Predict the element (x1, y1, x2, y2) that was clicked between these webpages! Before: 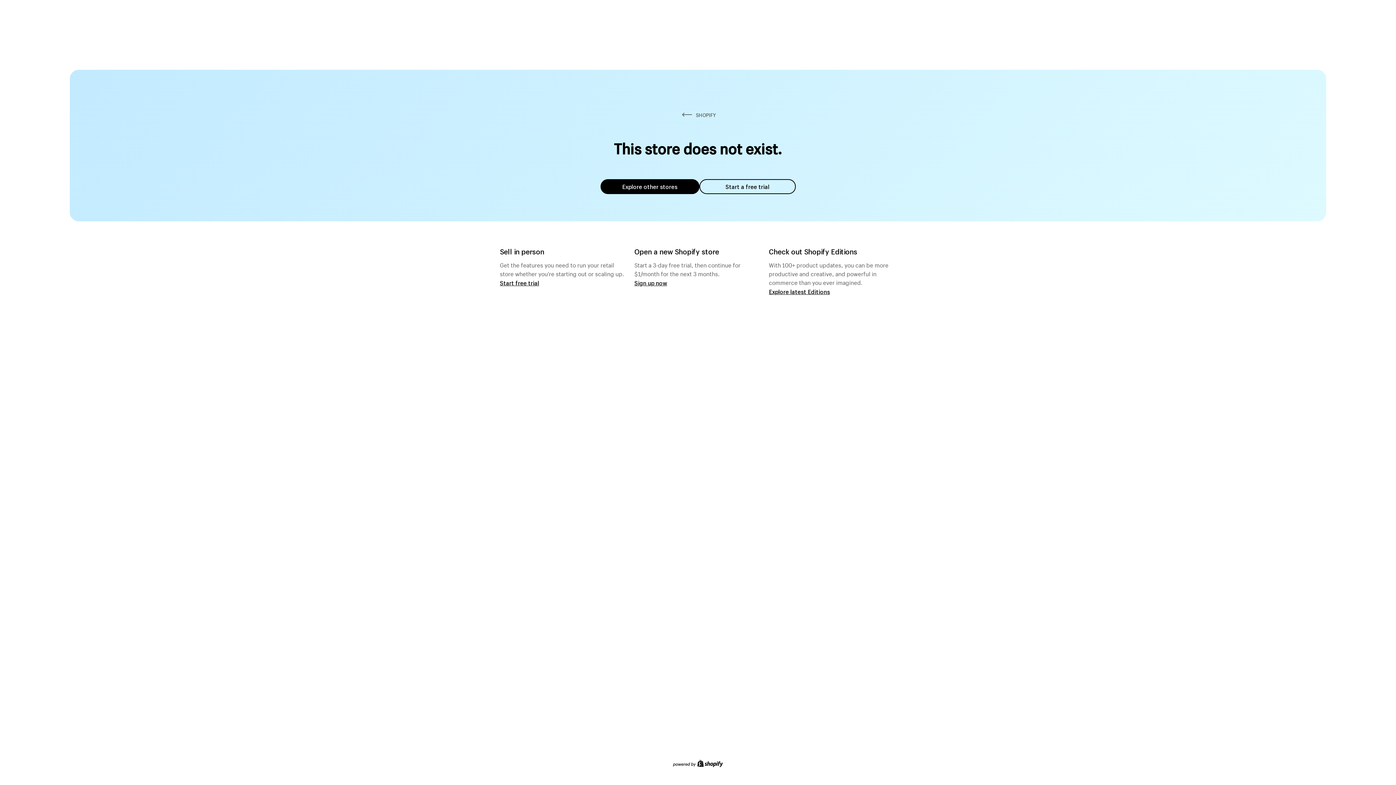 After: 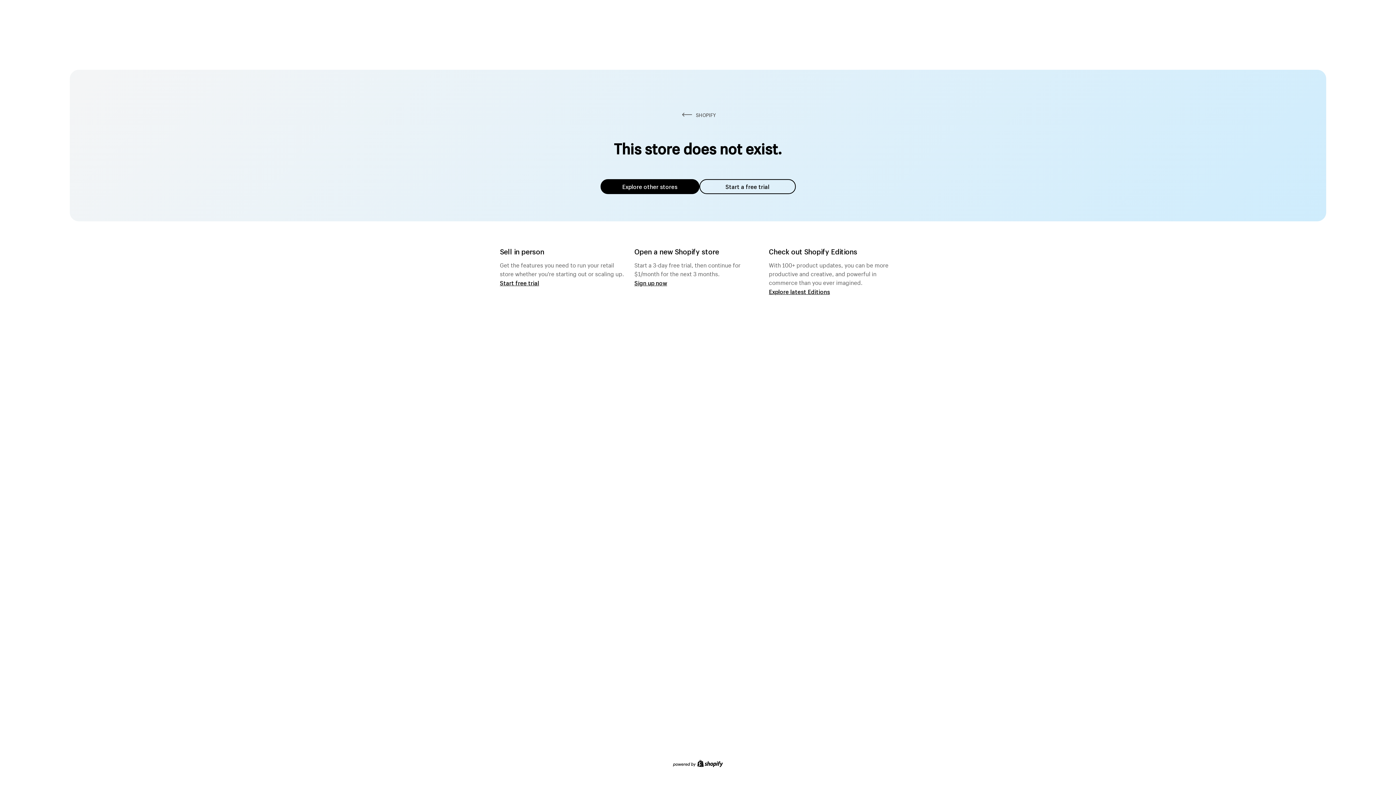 Action: bbox: (600, 179, 699, 194) label: Explore other stores